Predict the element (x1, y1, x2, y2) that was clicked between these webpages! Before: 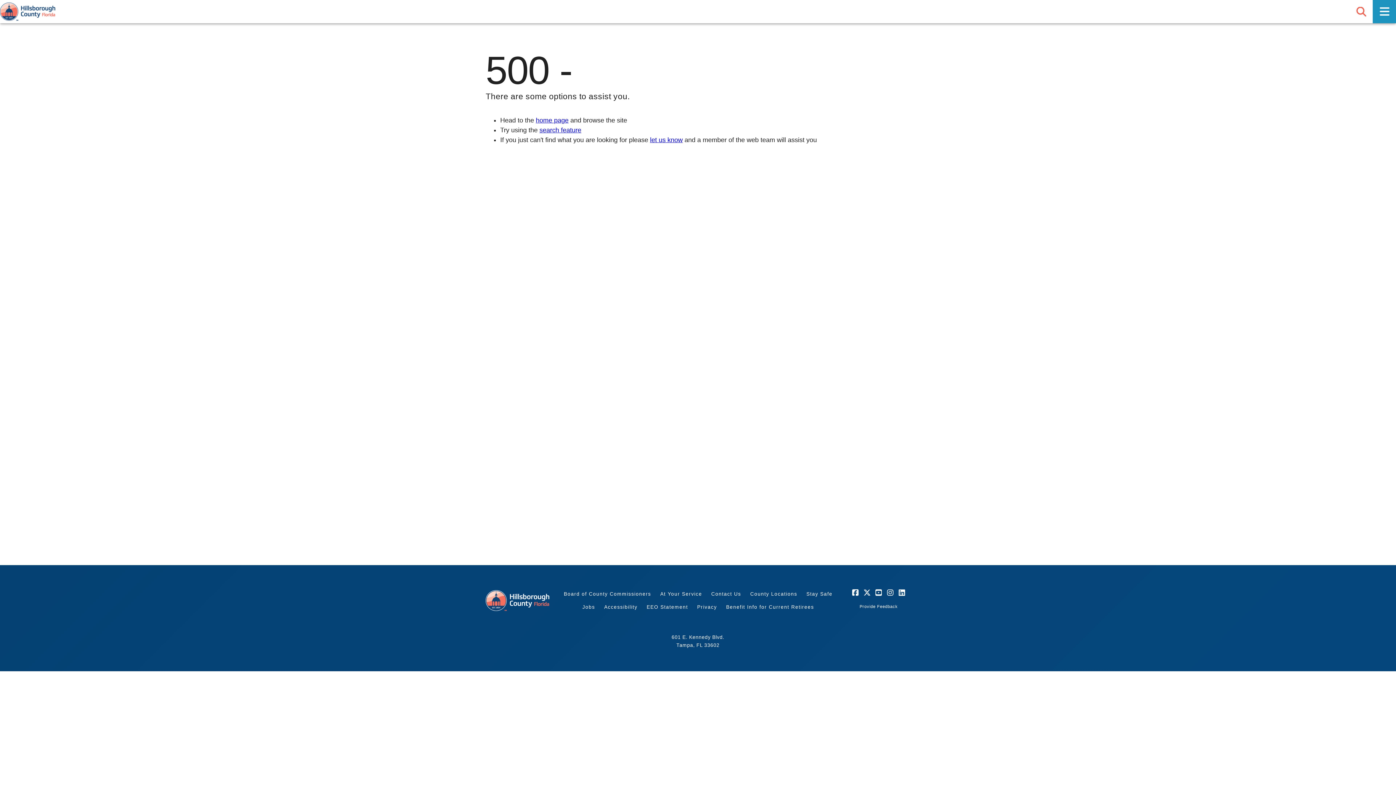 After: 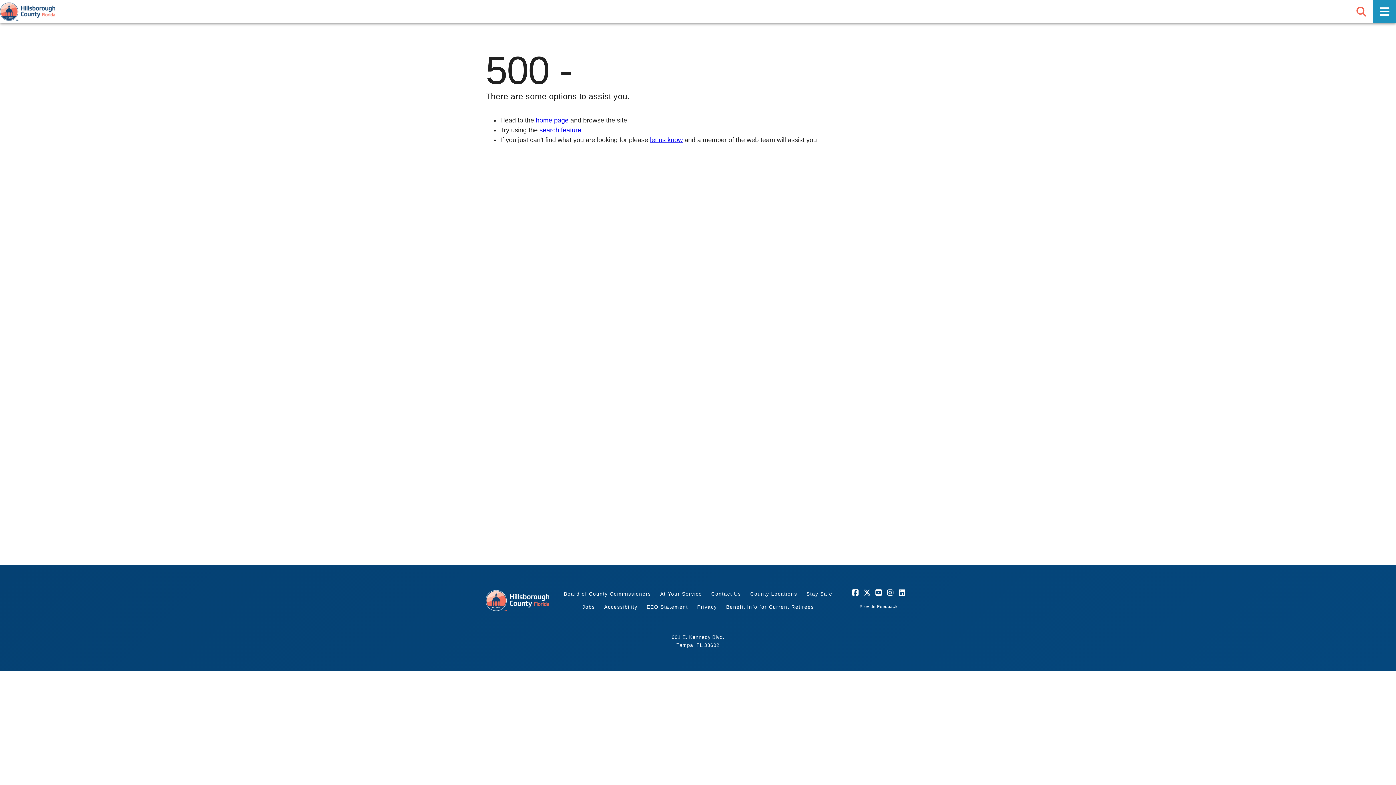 Action: label: EEO Statement bbox: (642, 602, 692, 612)